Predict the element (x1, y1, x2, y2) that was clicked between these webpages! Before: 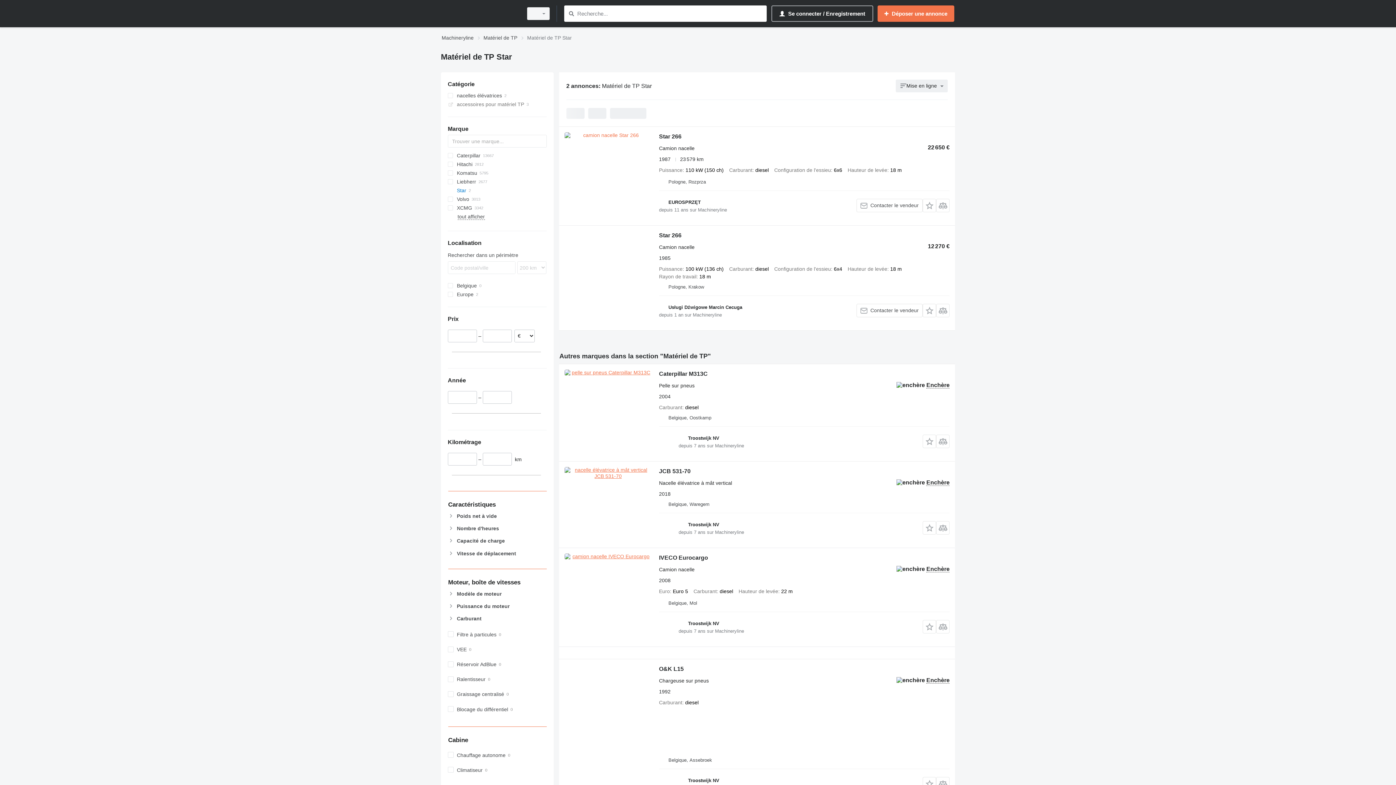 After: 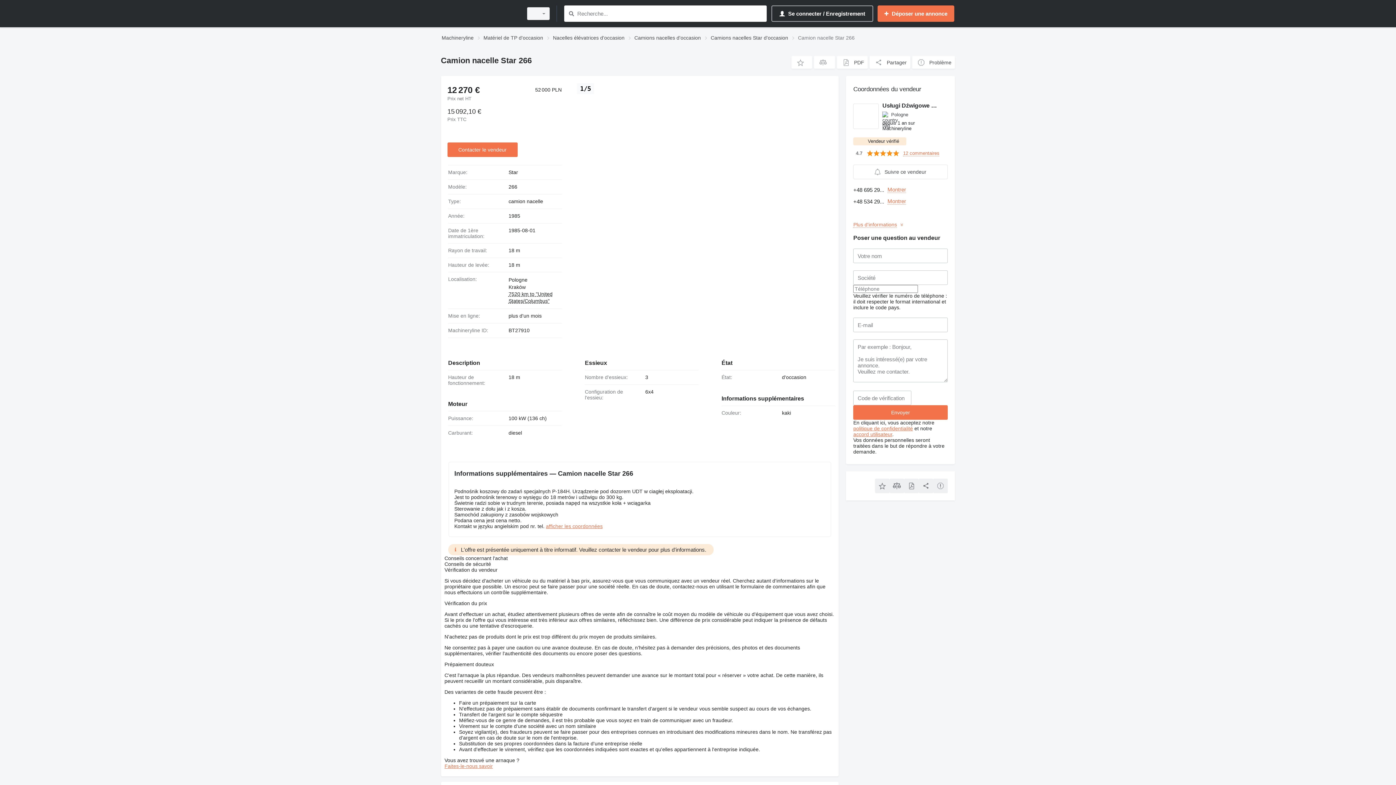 Action: label: Star 266 bbox: (659, 232, 681, 240)